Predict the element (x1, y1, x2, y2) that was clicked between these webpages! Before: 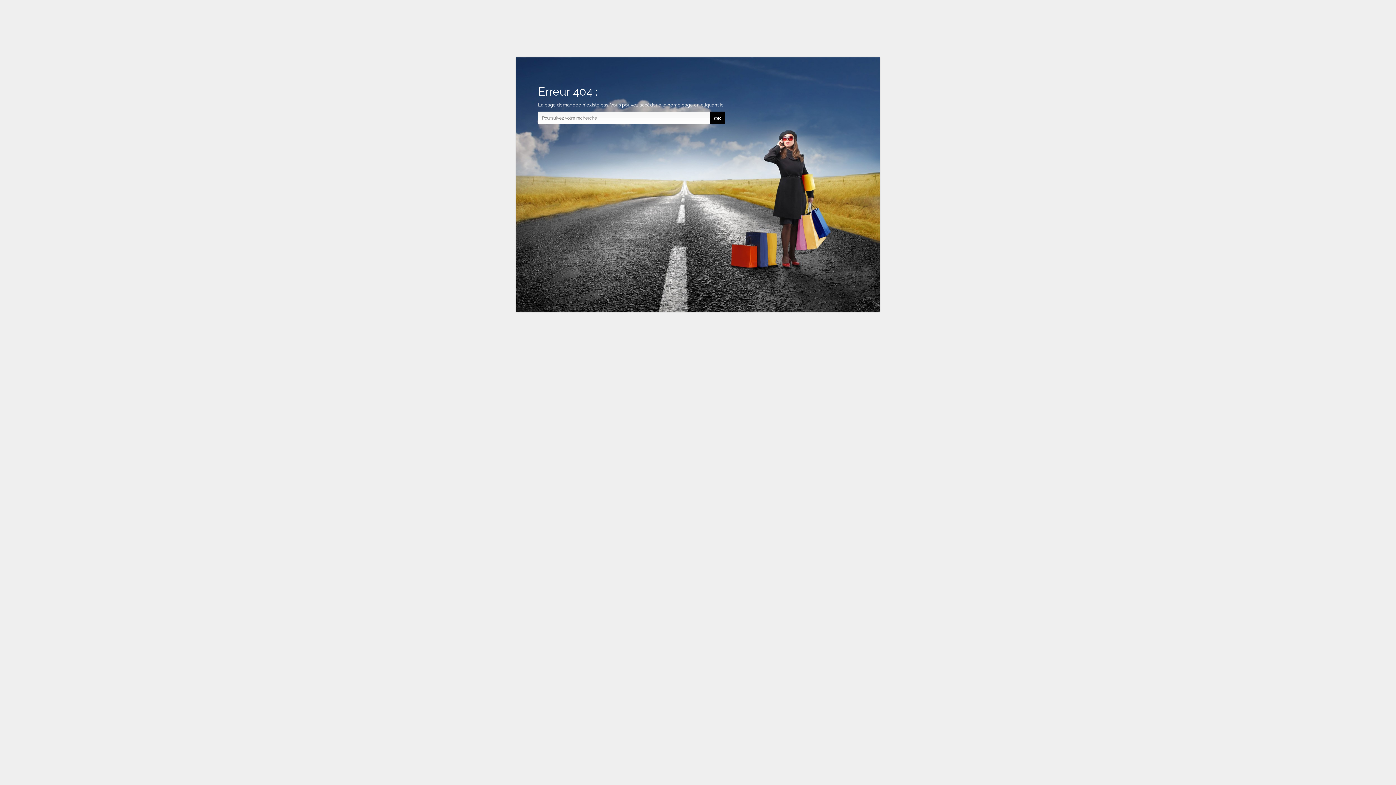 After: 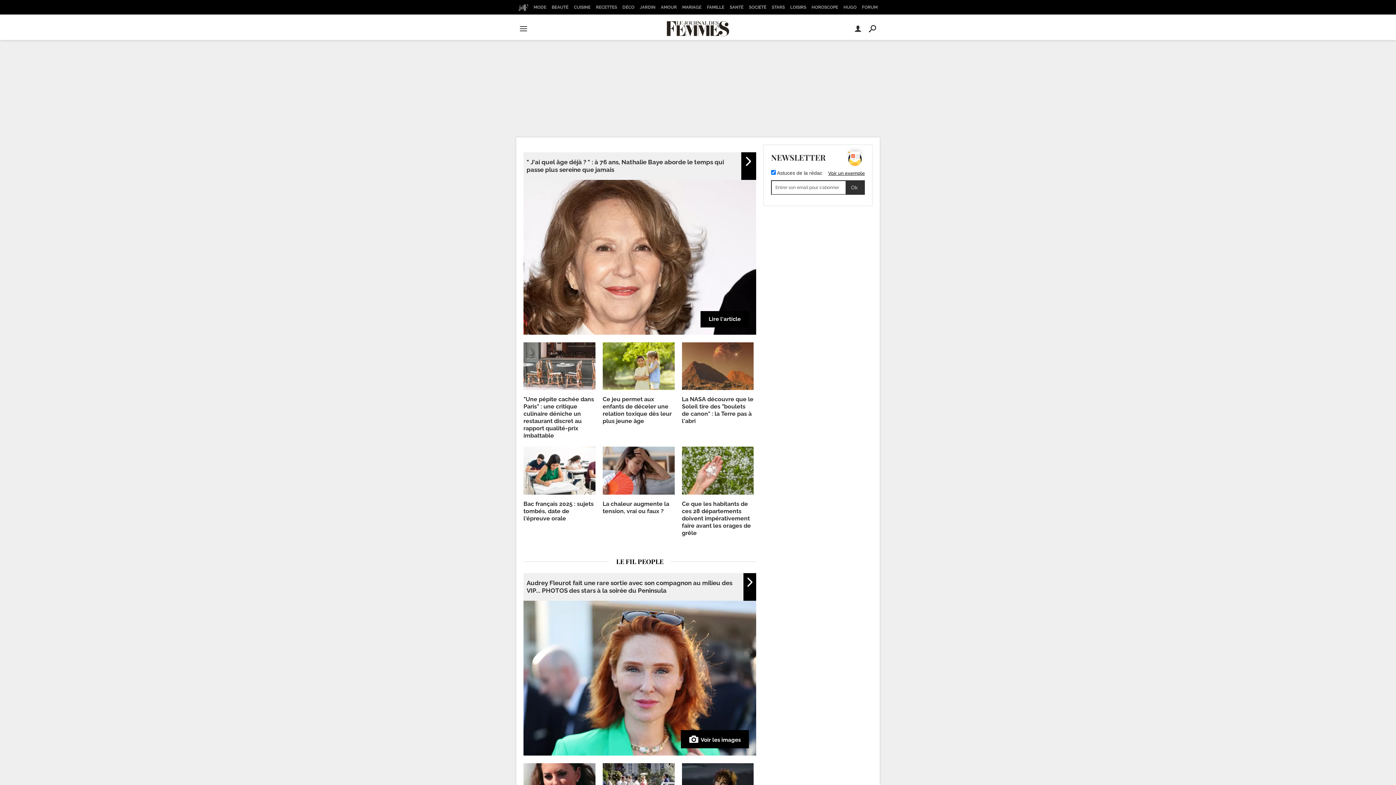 Action: bbox: (701, 102, 724, 107) label: cliquant ici